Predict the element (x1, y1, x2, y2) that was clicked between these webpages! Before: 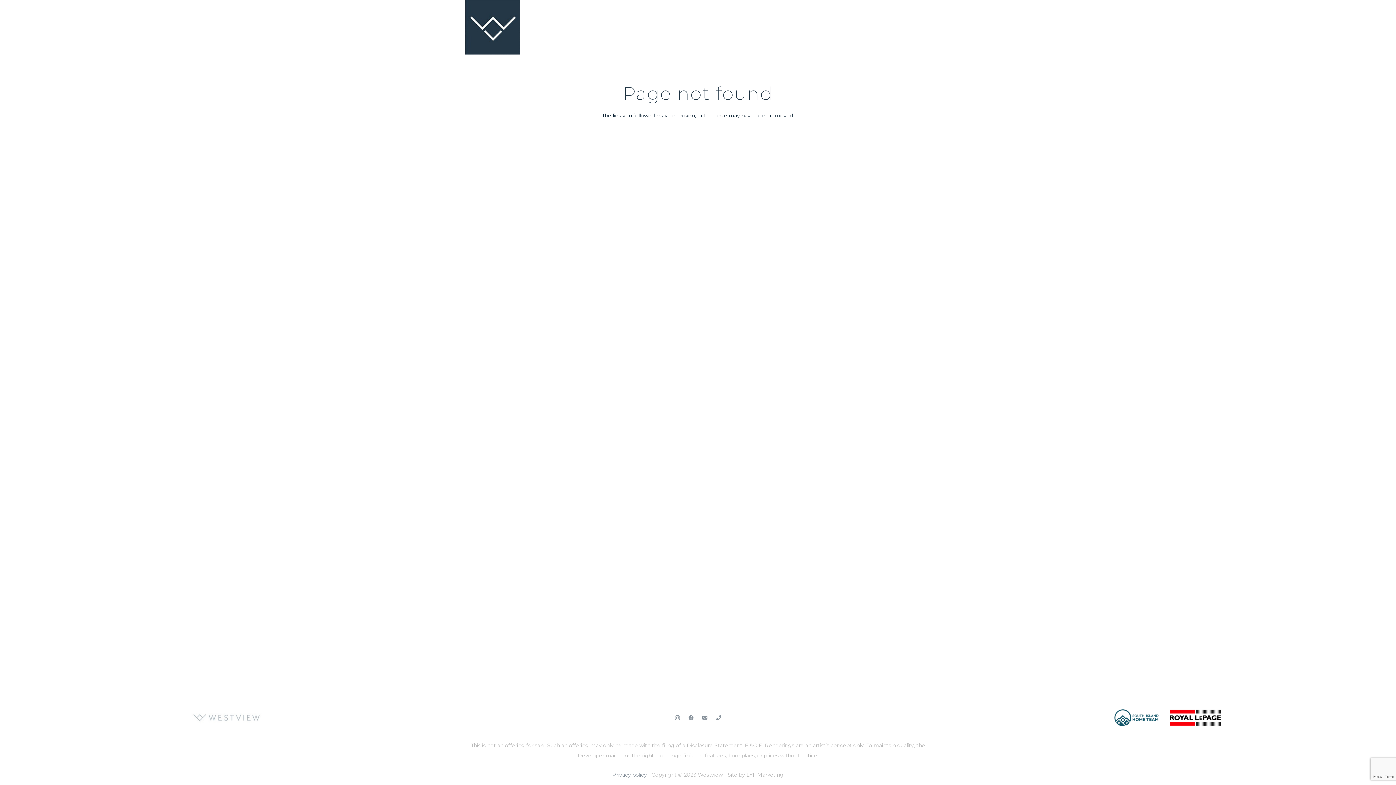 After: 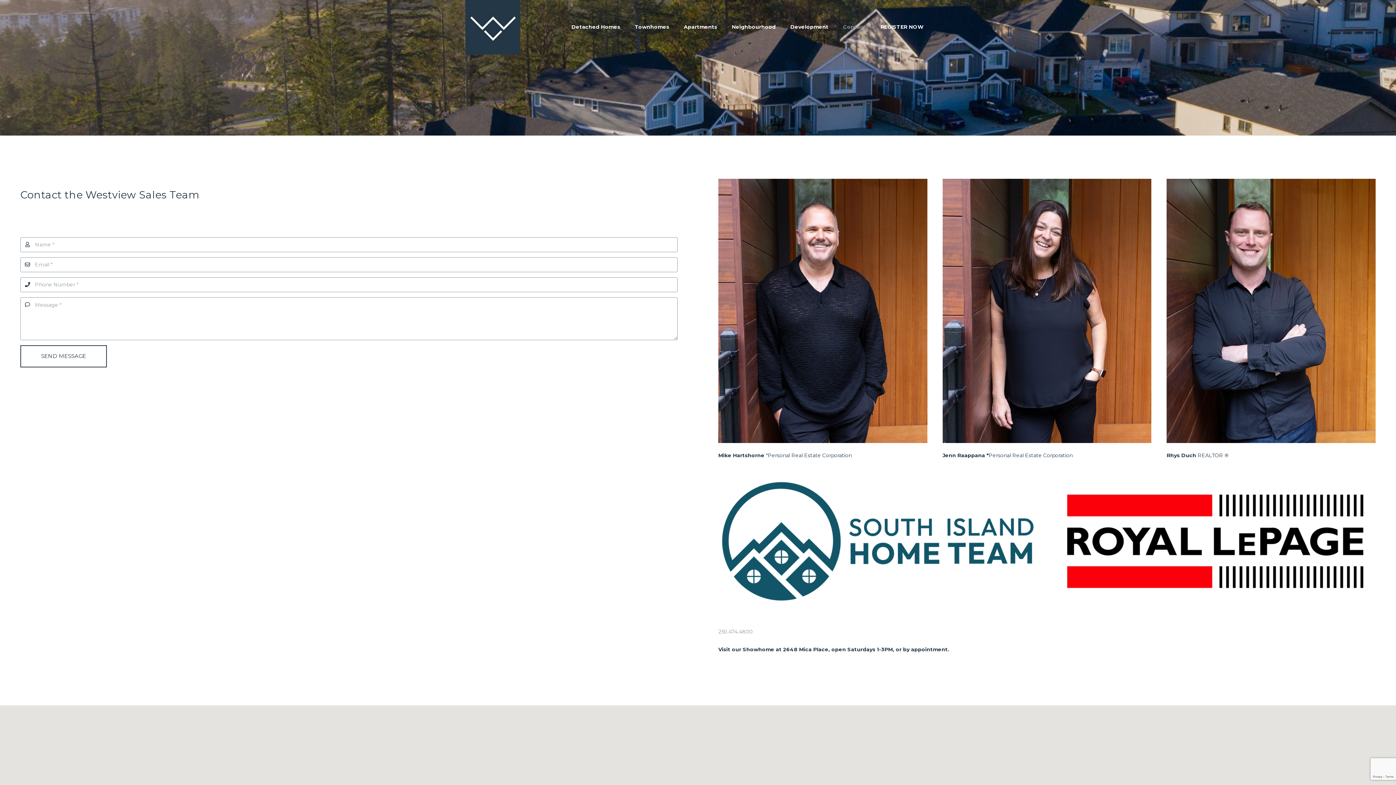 Action: label: Contact bbox: (836, 0, 873, 54)